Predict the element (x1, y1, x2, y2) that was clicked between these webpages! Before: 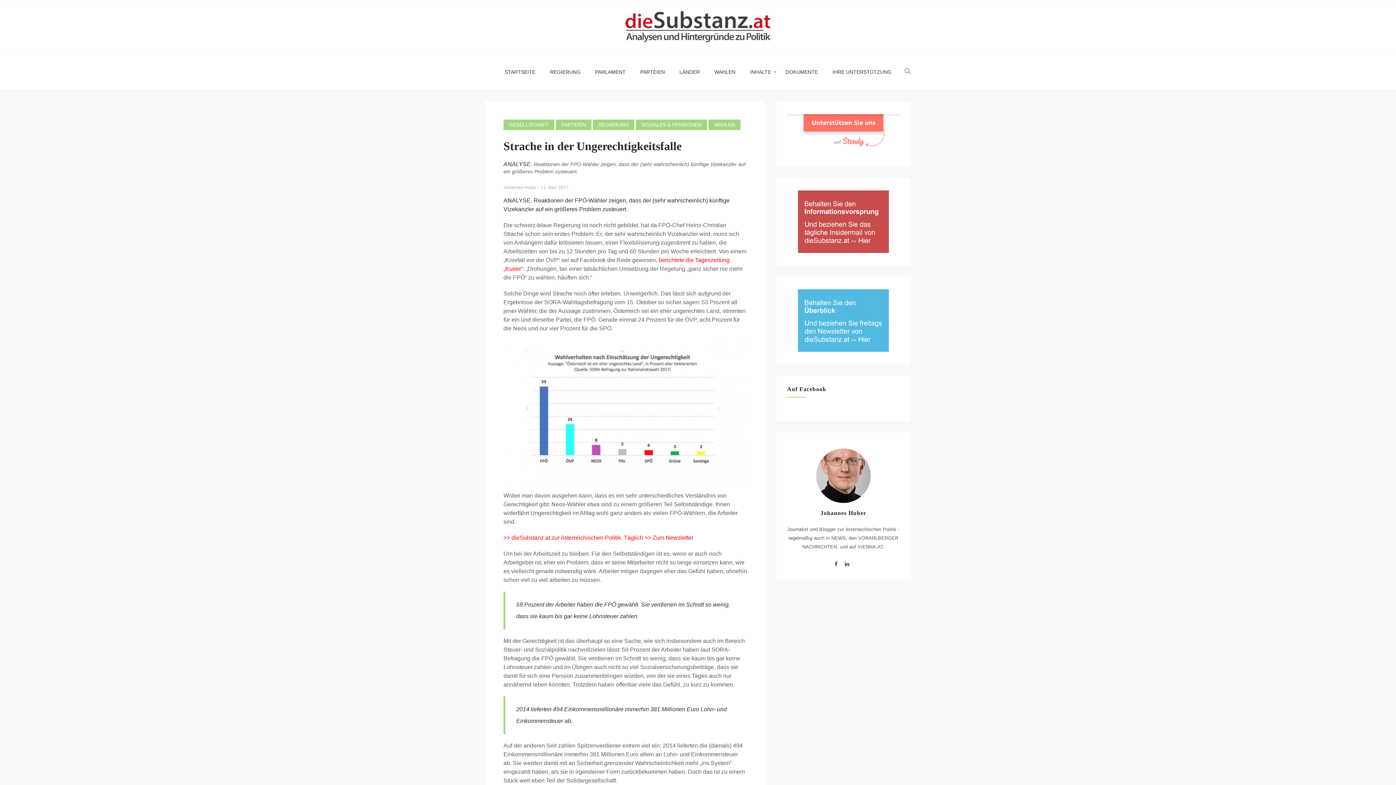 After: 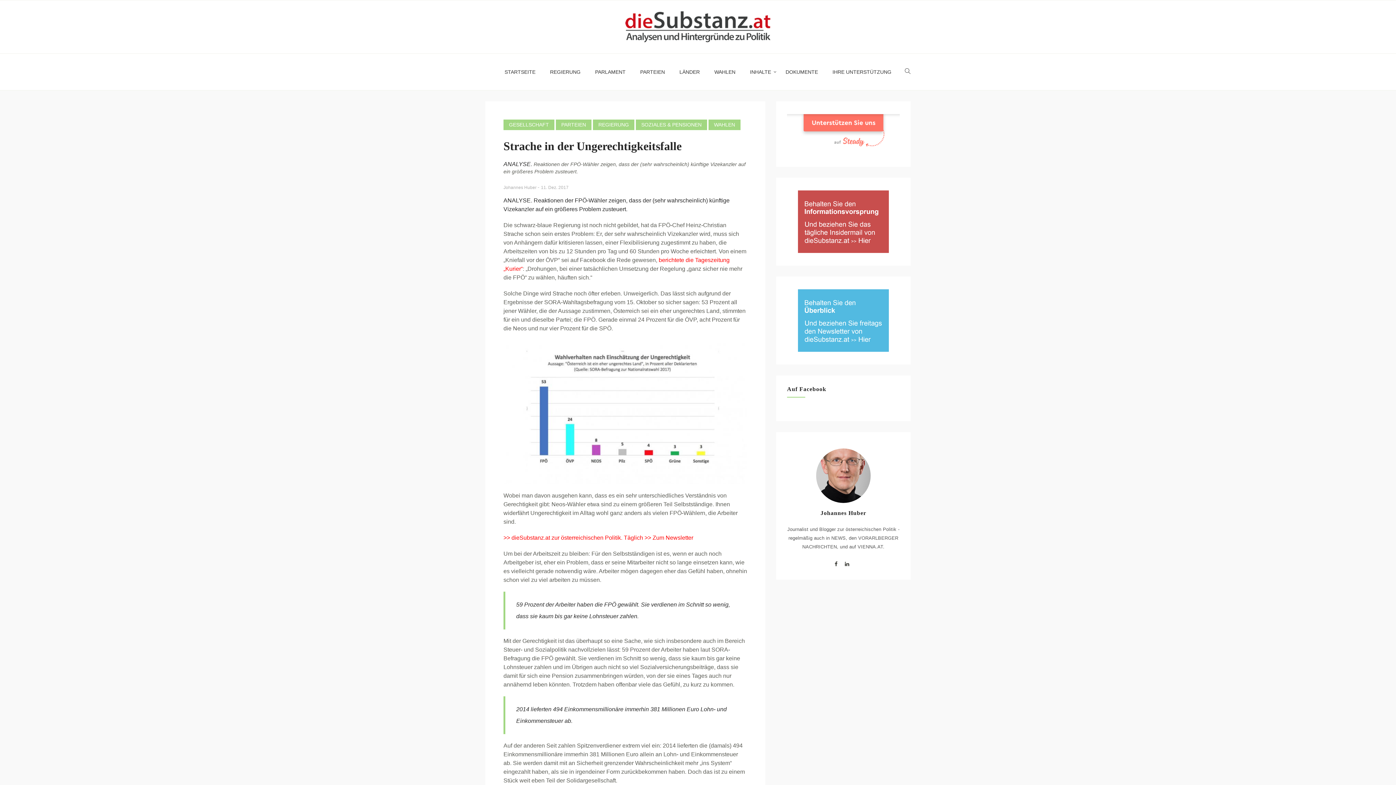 Action: bbox: (708, 119, 740, 130) label: WAHLEN